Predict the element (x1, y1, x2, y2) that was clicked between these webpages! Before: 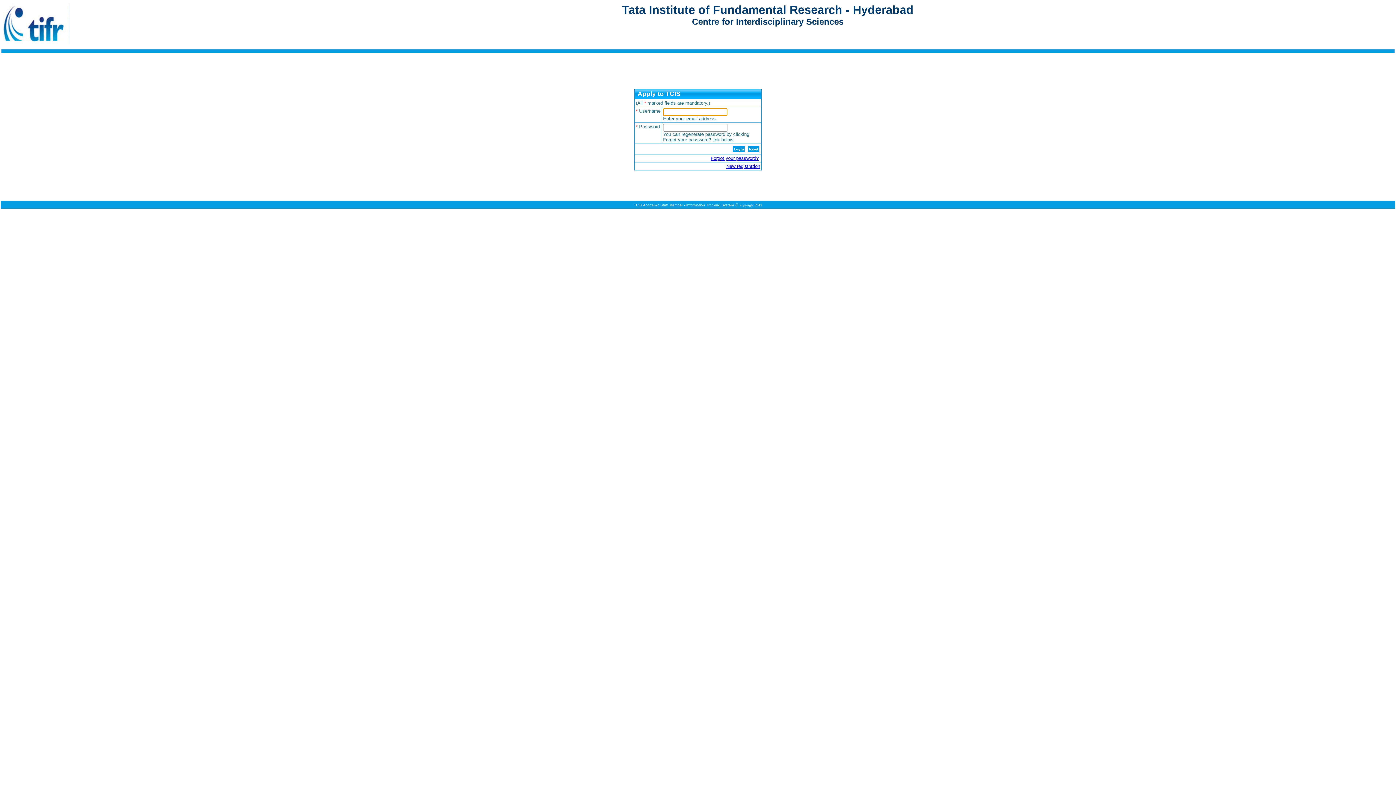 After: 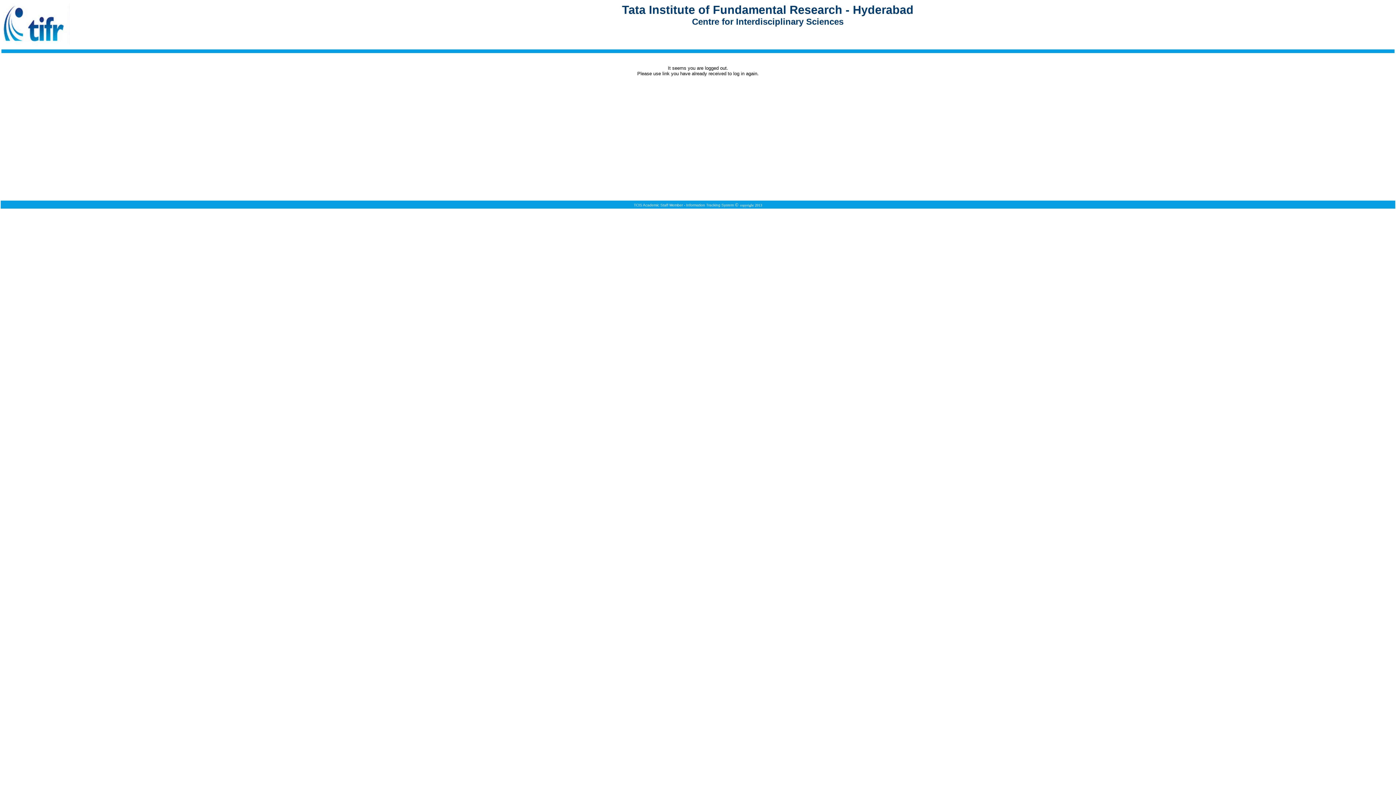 Action: bbox: (3, 39, 69, 45)